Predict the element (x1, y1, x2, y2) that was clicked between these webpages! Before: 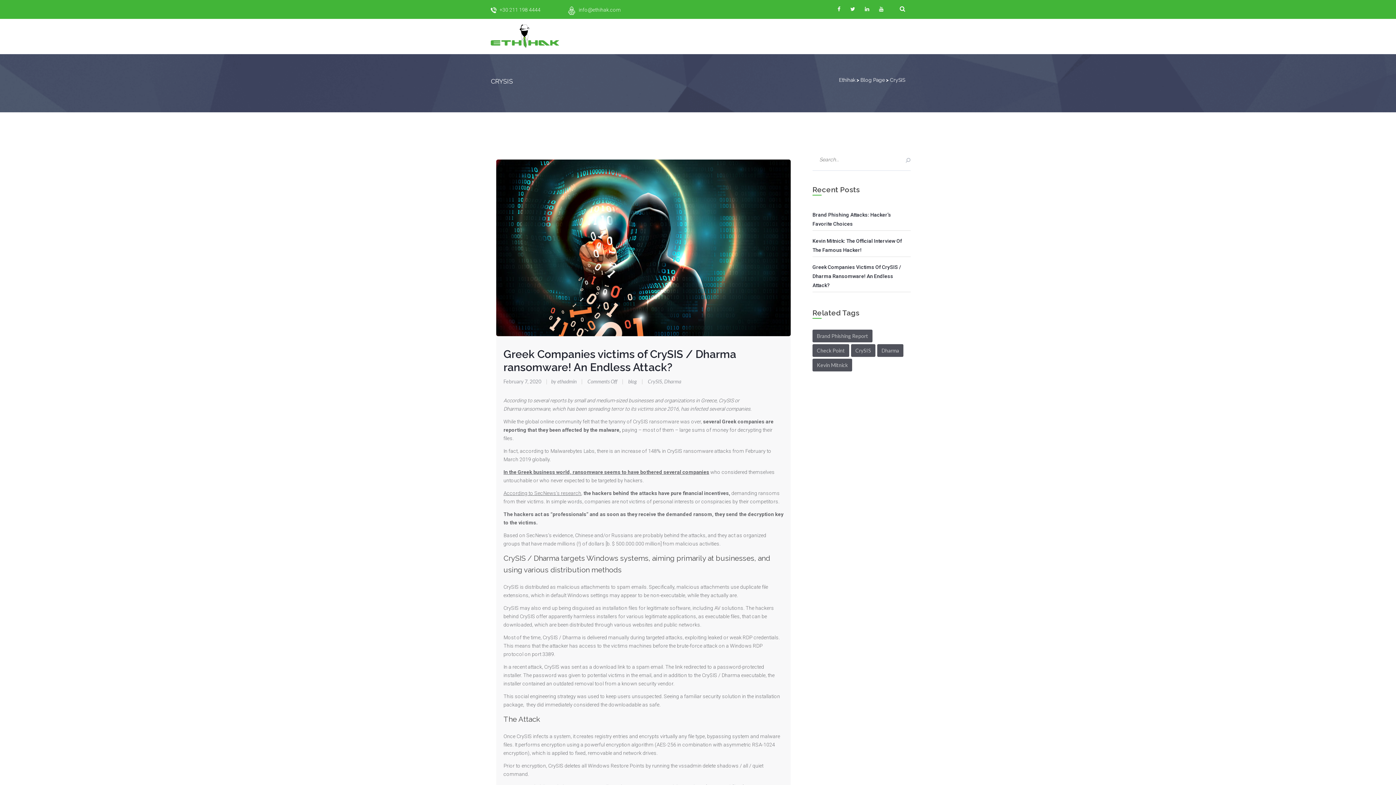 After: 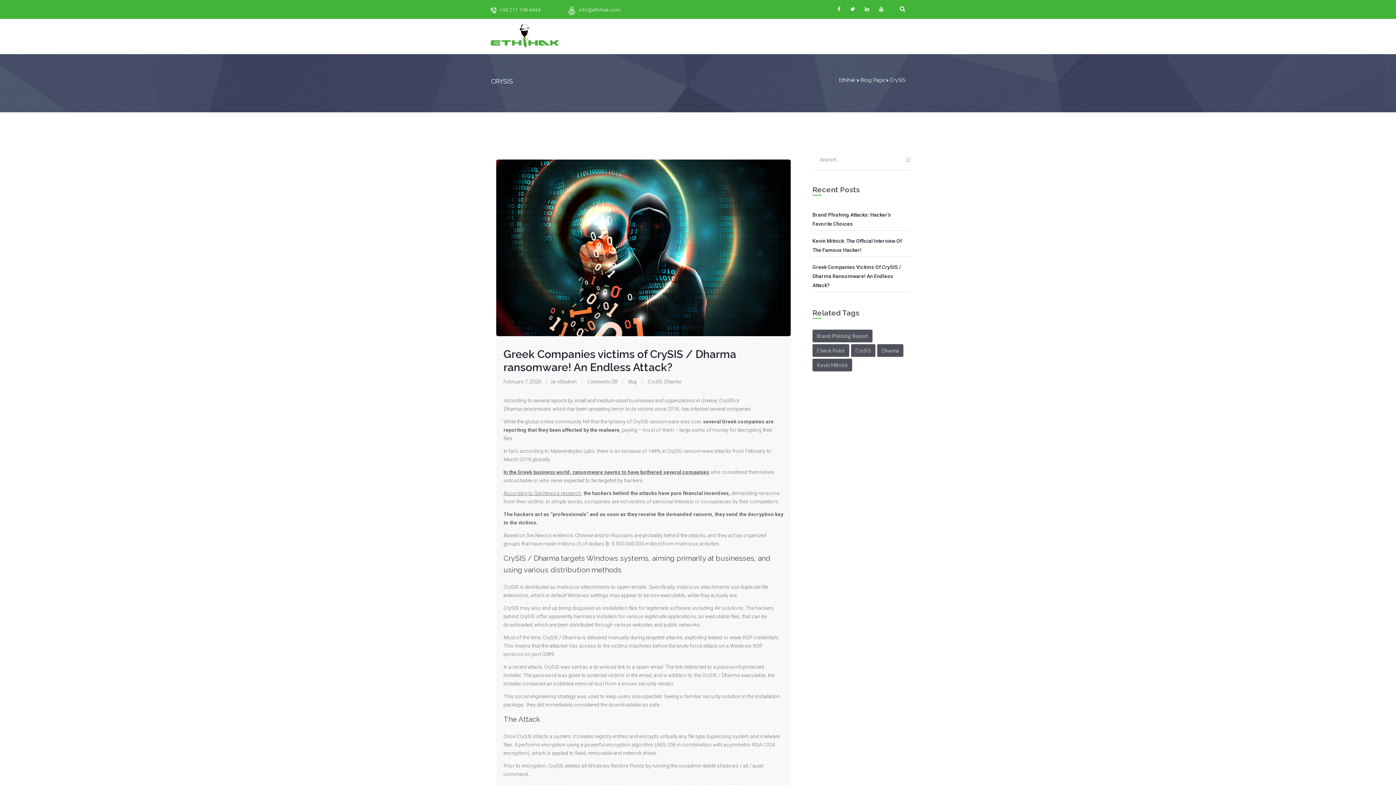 Action: bbox: (846, 4, 859, 13)